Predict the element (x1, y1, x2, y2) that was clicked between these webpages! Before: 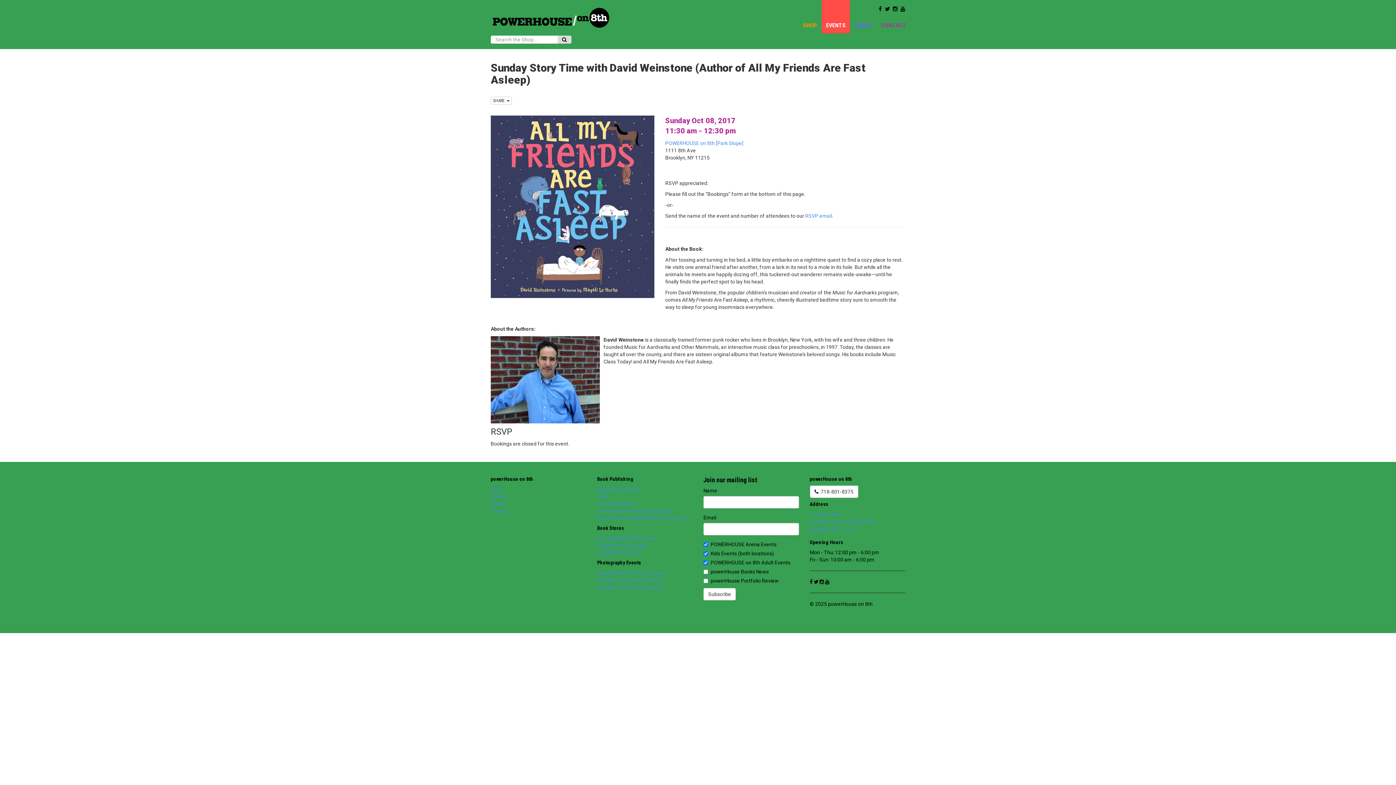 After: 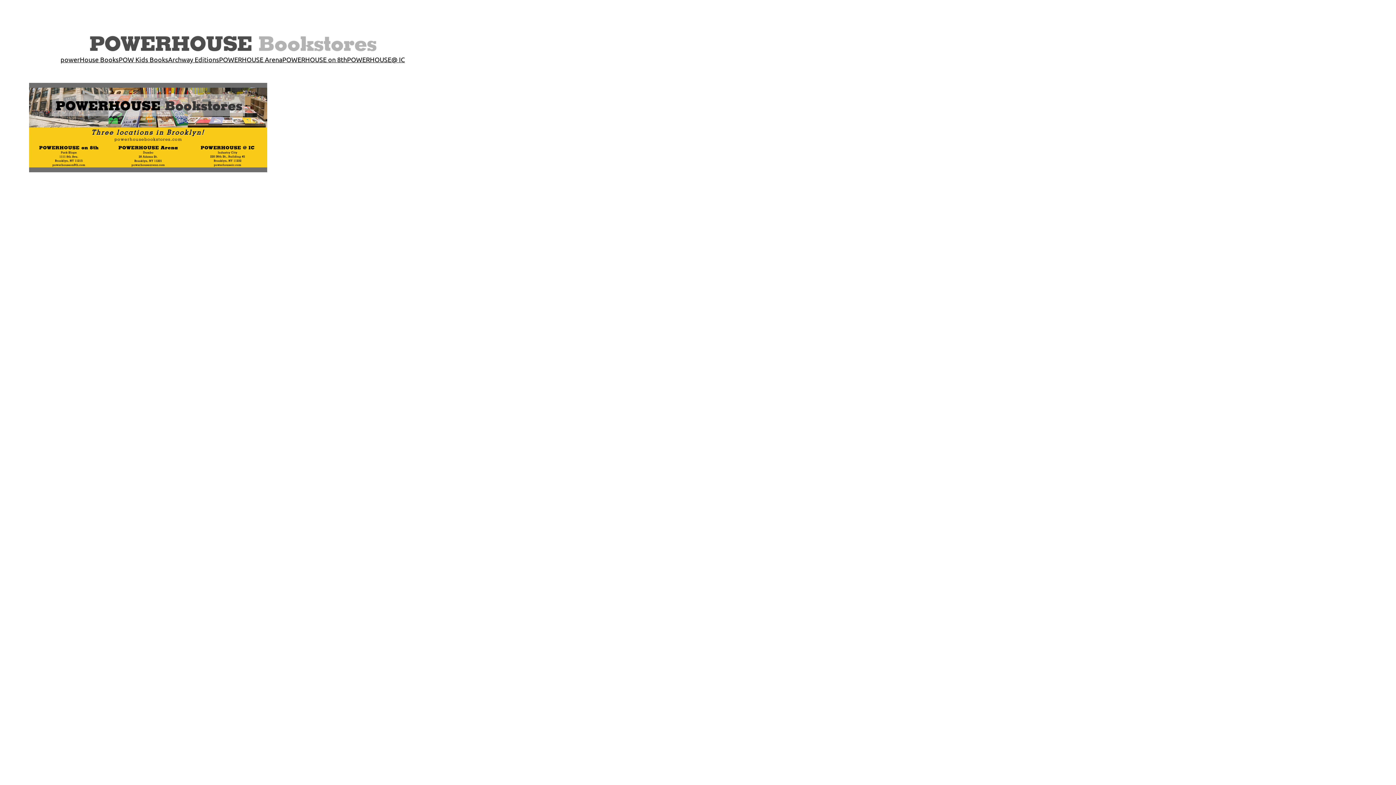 Action: label: Shop bbox: (490, 486, 502, 492)